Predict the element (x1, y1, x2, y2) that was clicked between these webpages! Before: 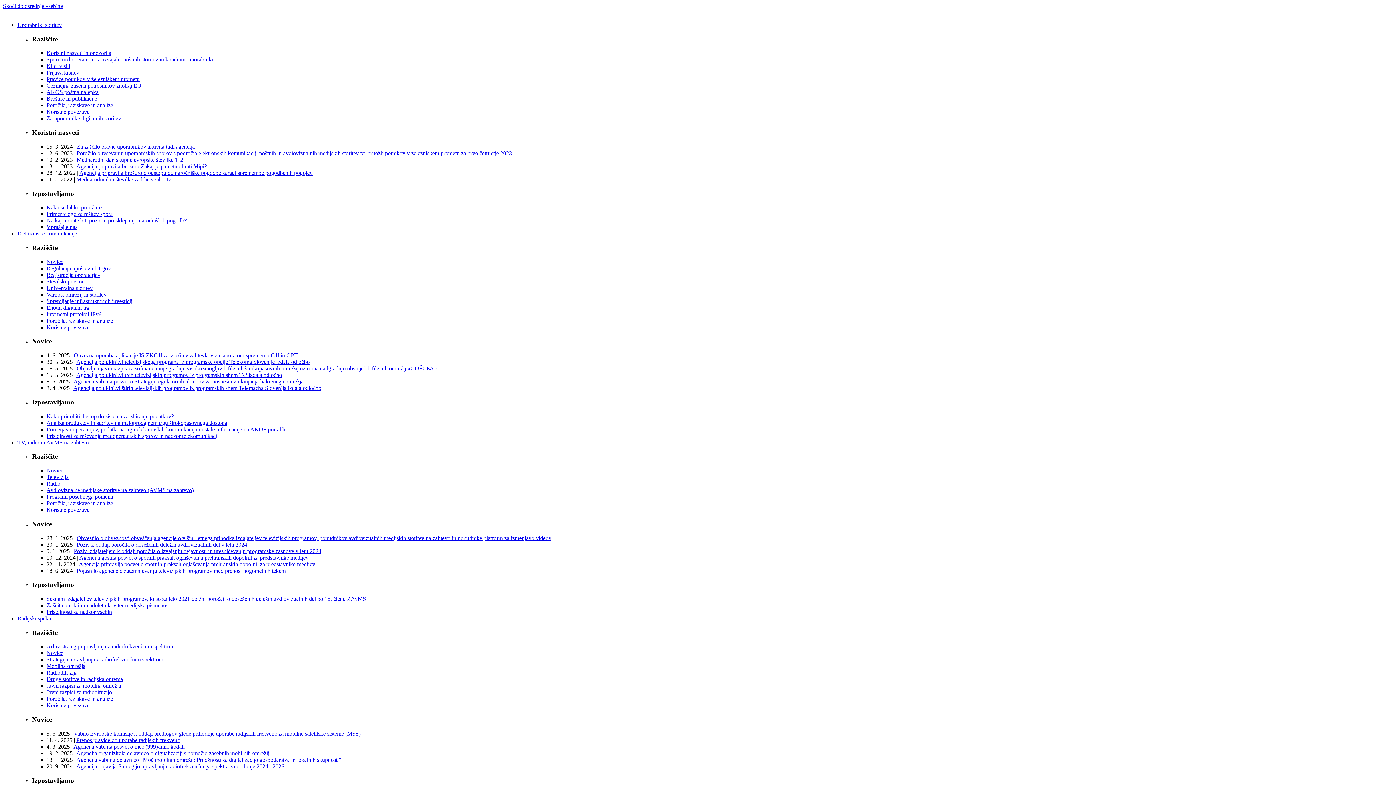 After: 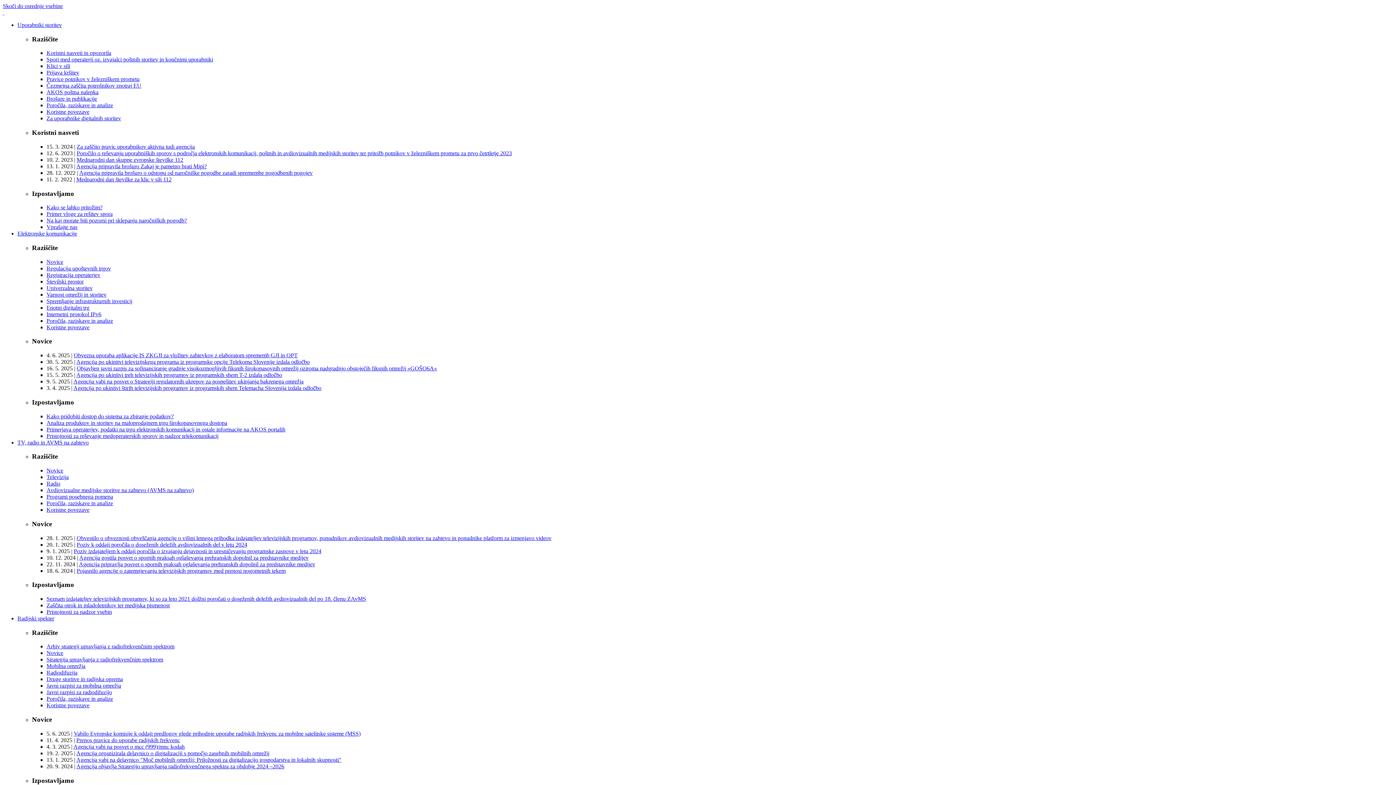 Action: bbox: (76, 358, 309, 365) label: Agencija po ukinitvi televizijskega programa iz programske opcije Telekoma Slovenije izdala odločbo